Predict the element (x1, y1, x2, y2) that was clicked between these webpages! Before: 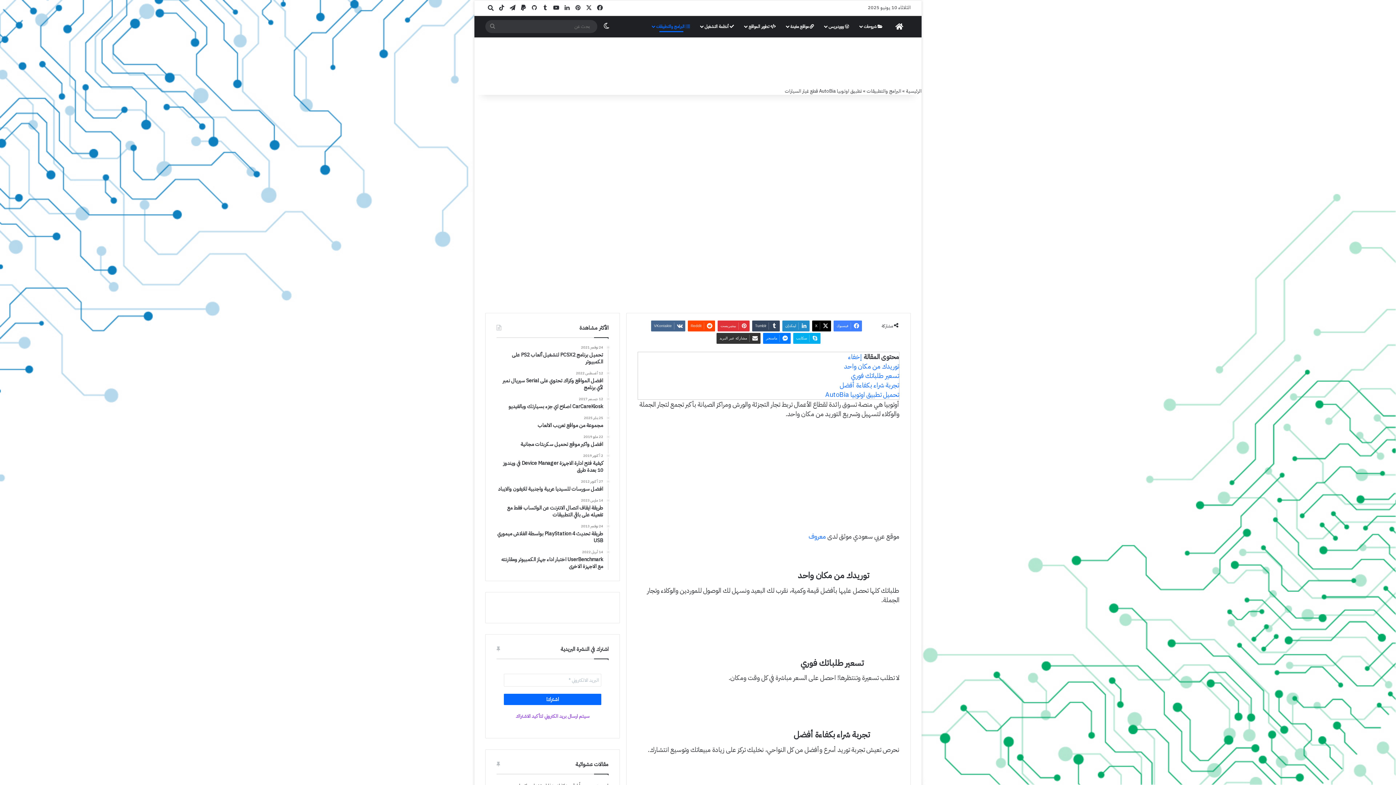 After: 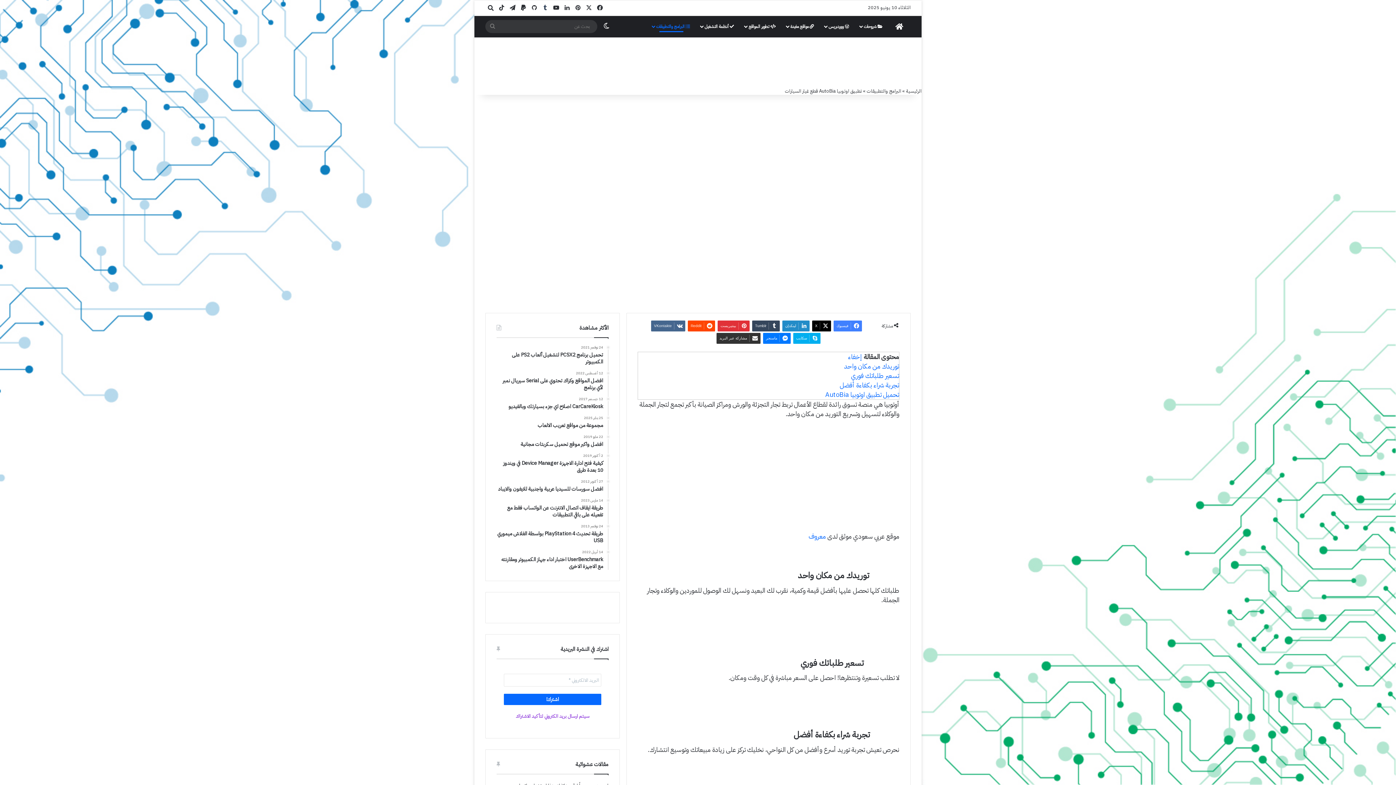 Action: bbox: (540, 0, 550, 15) label: ‏Tumblr